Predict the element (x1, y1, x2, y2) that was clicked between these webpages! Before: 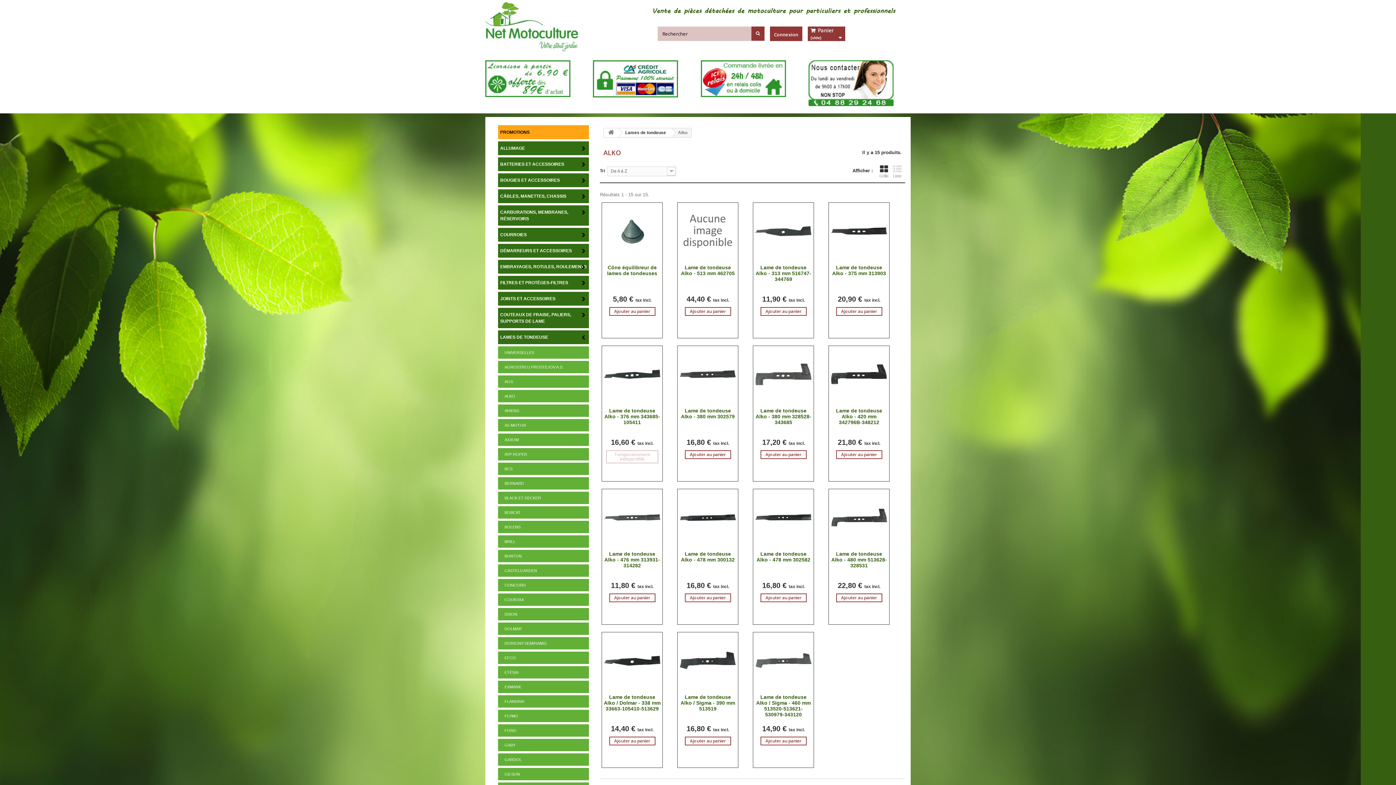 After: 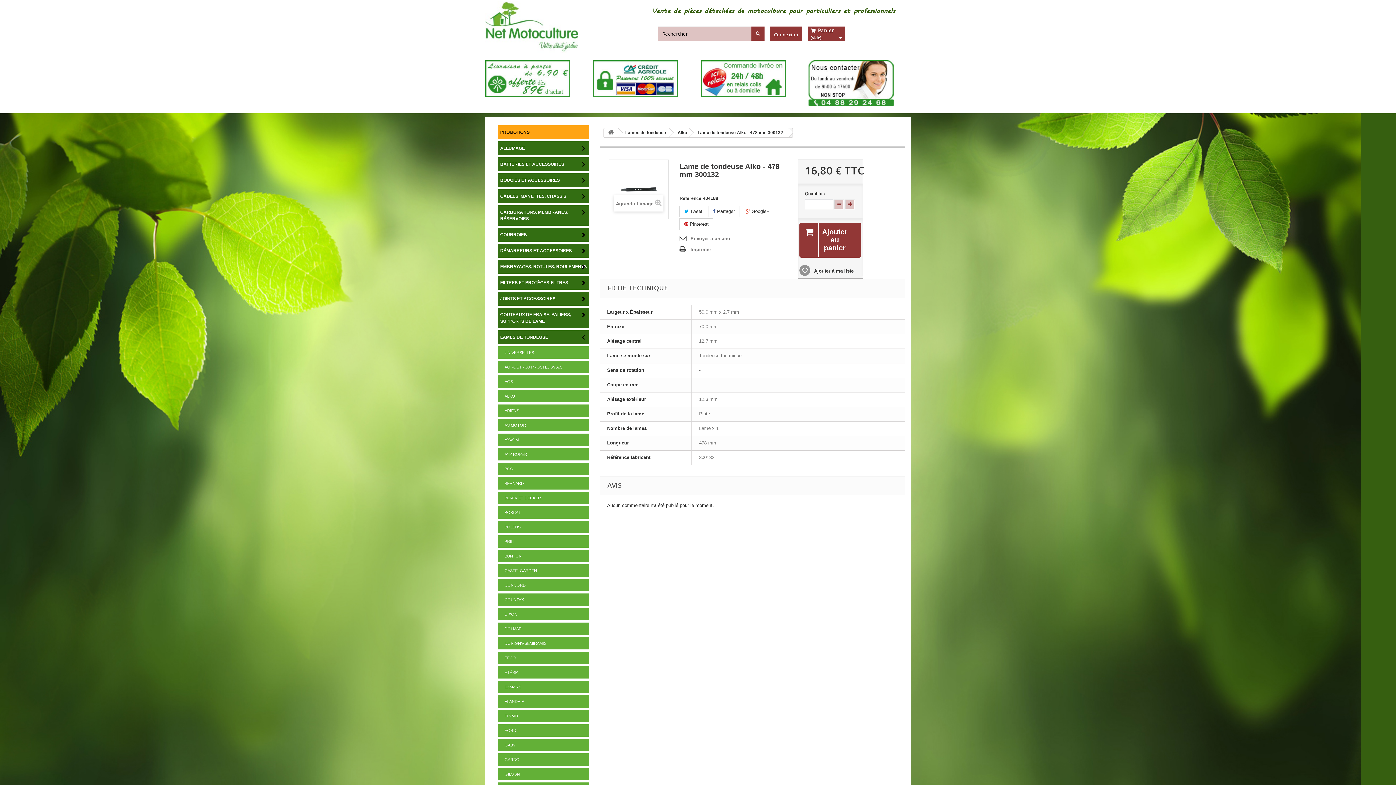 Action: bbox: (679, 489, 736, 546)